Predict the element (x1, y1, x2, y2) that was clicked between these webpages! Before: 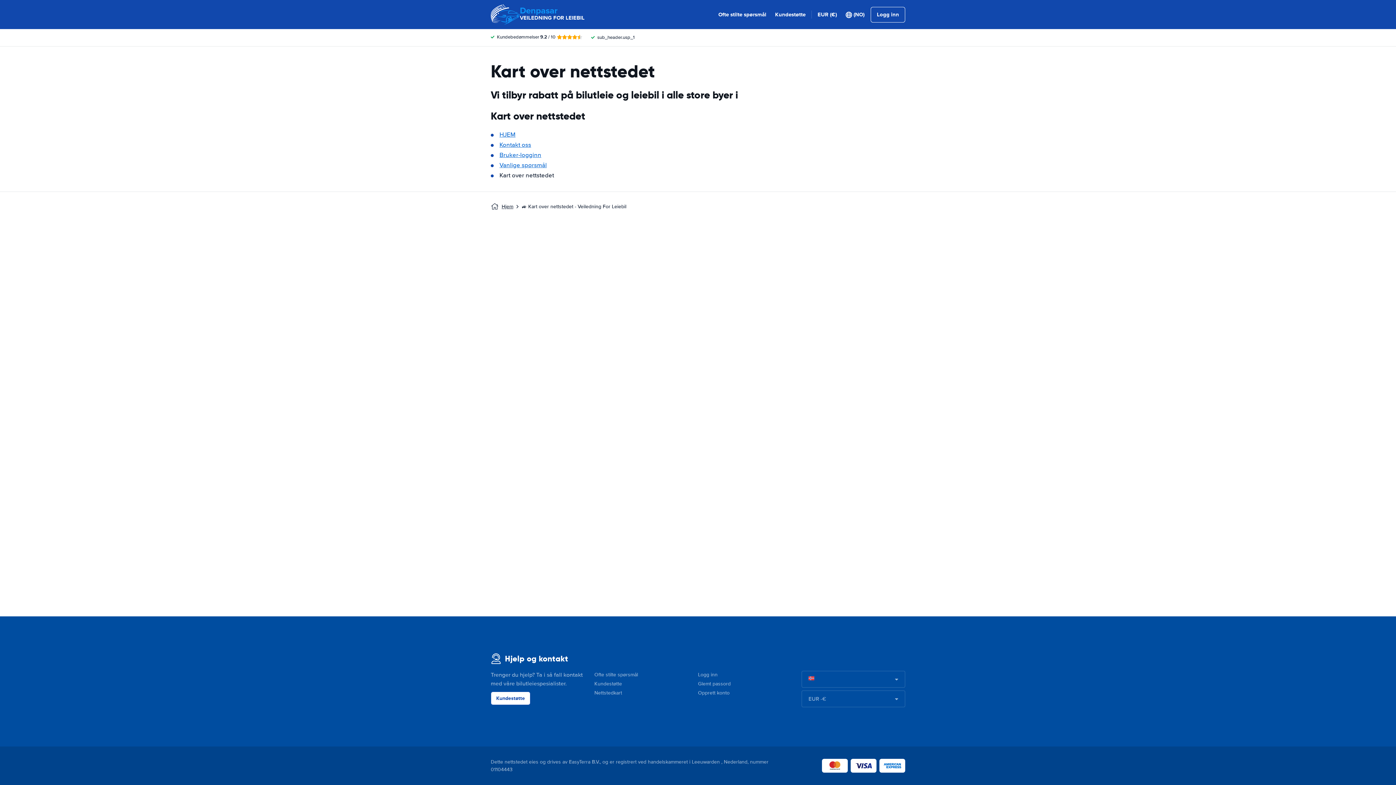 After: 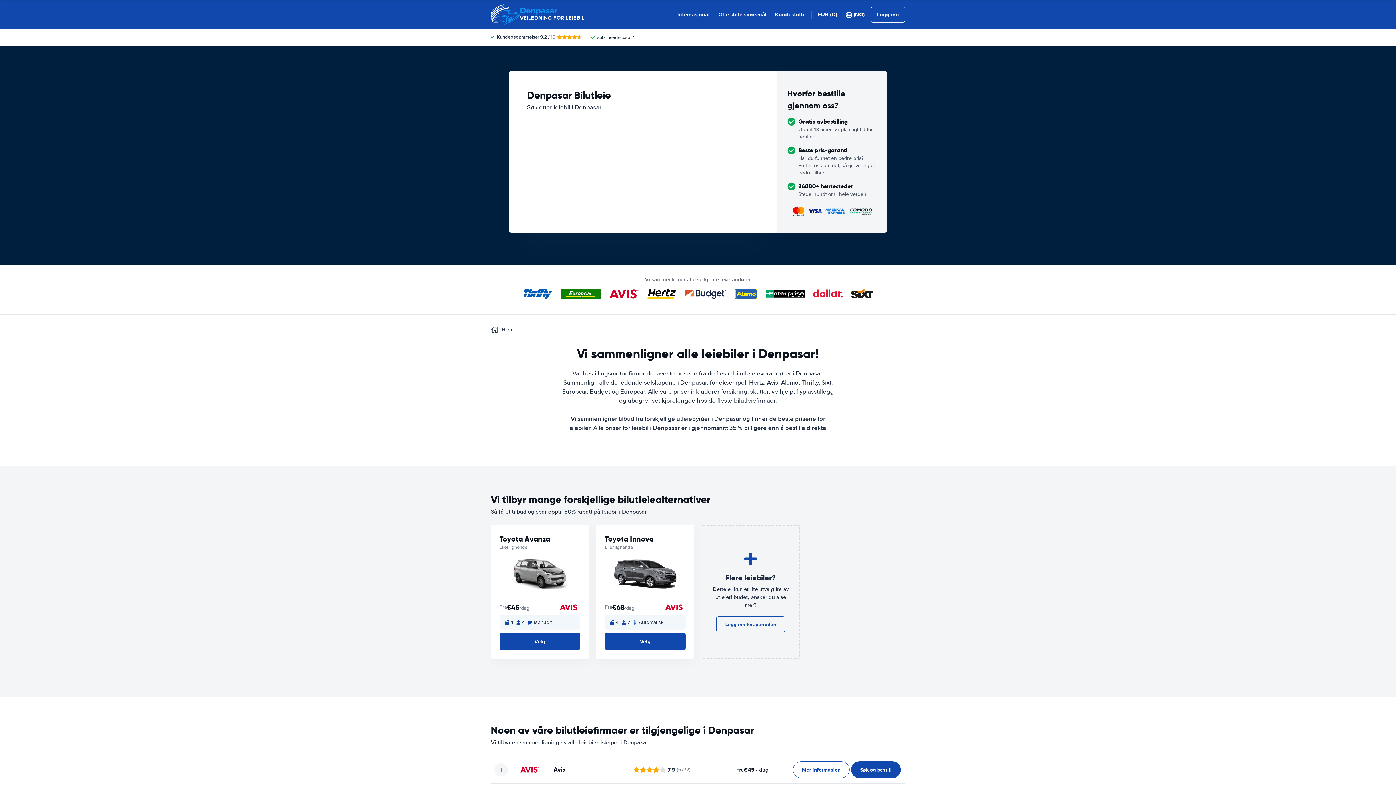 Action: bbox: (490, 0, 584, 29) label: Denpasar
VEILEDNING FOR LEIEBIL